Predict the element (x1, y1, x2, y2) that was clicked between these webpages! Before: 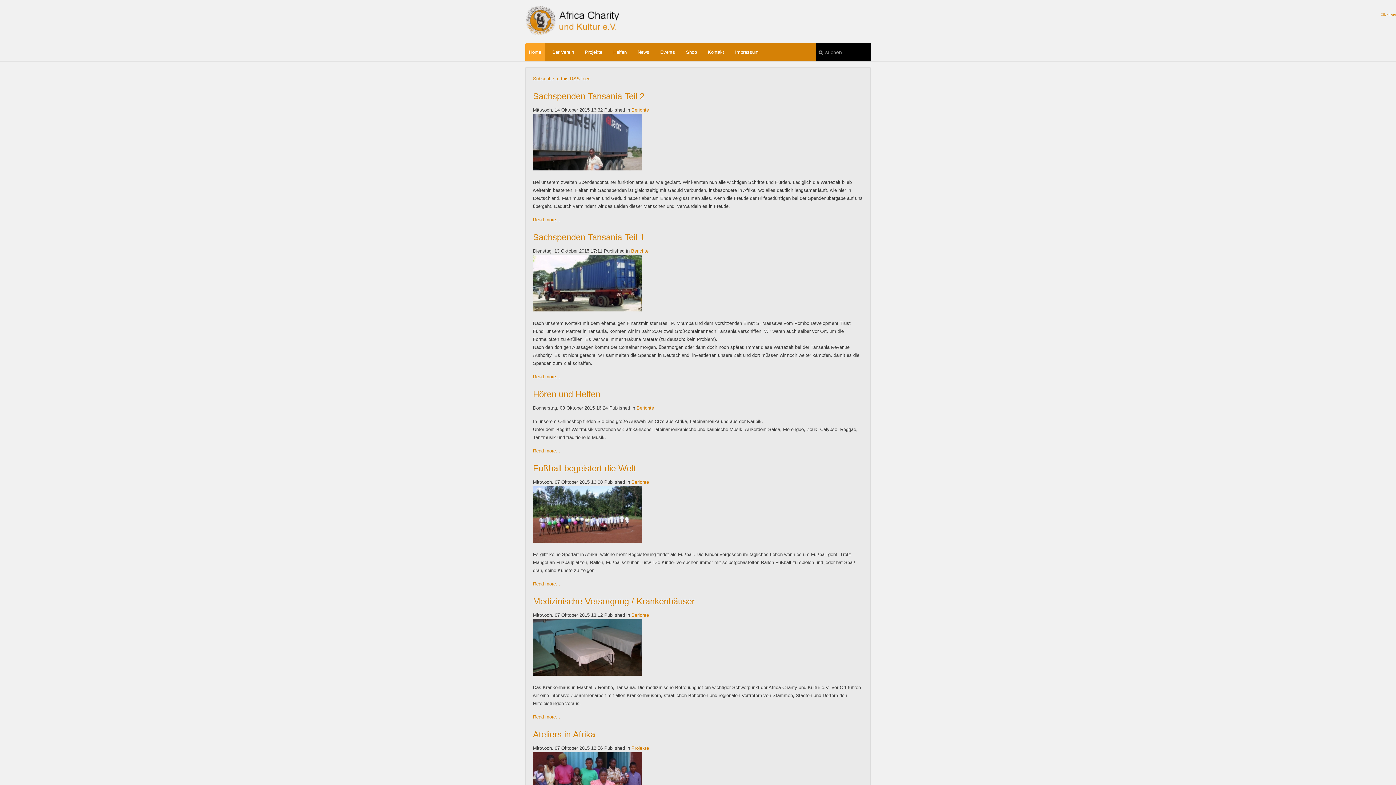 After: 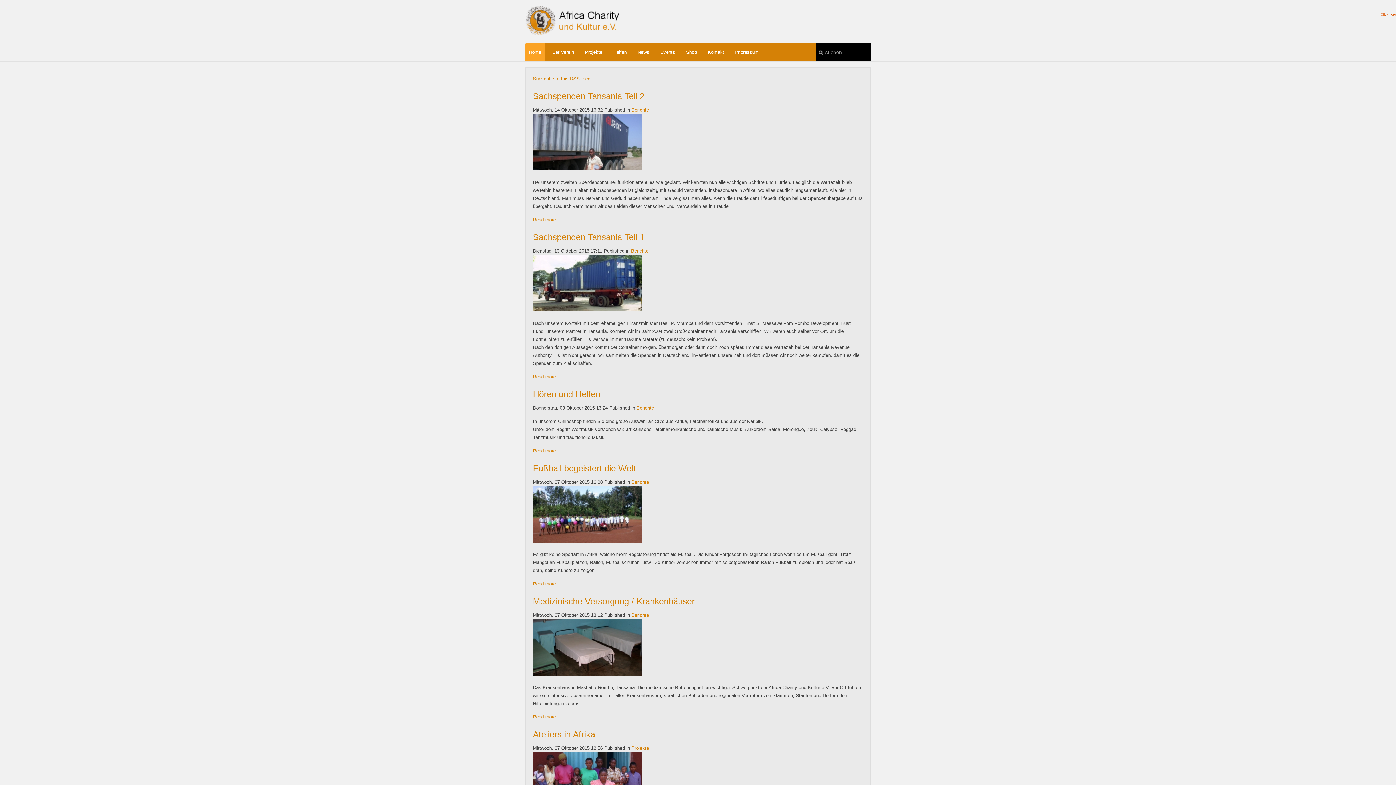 Action: label: Click here bbox: (1381, 12, 1396, 16)